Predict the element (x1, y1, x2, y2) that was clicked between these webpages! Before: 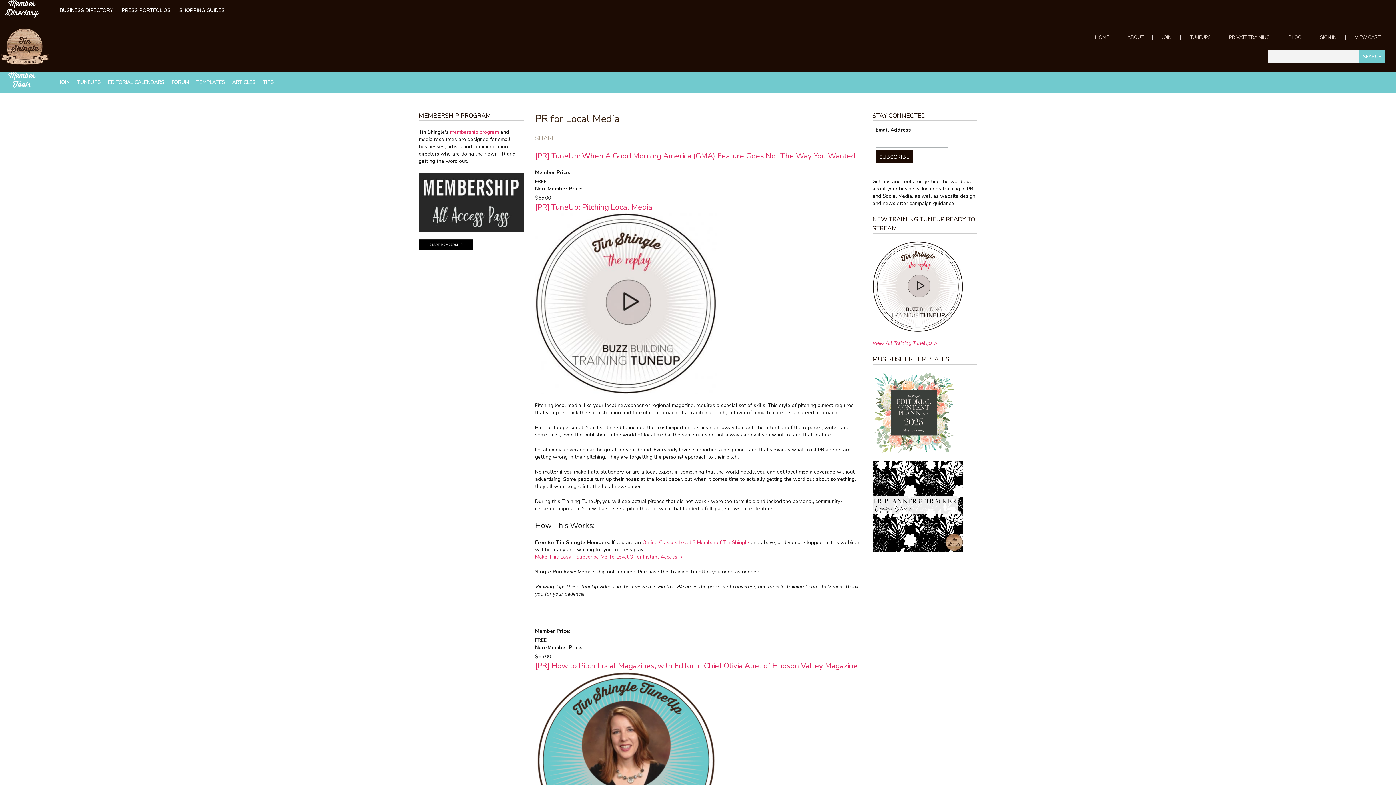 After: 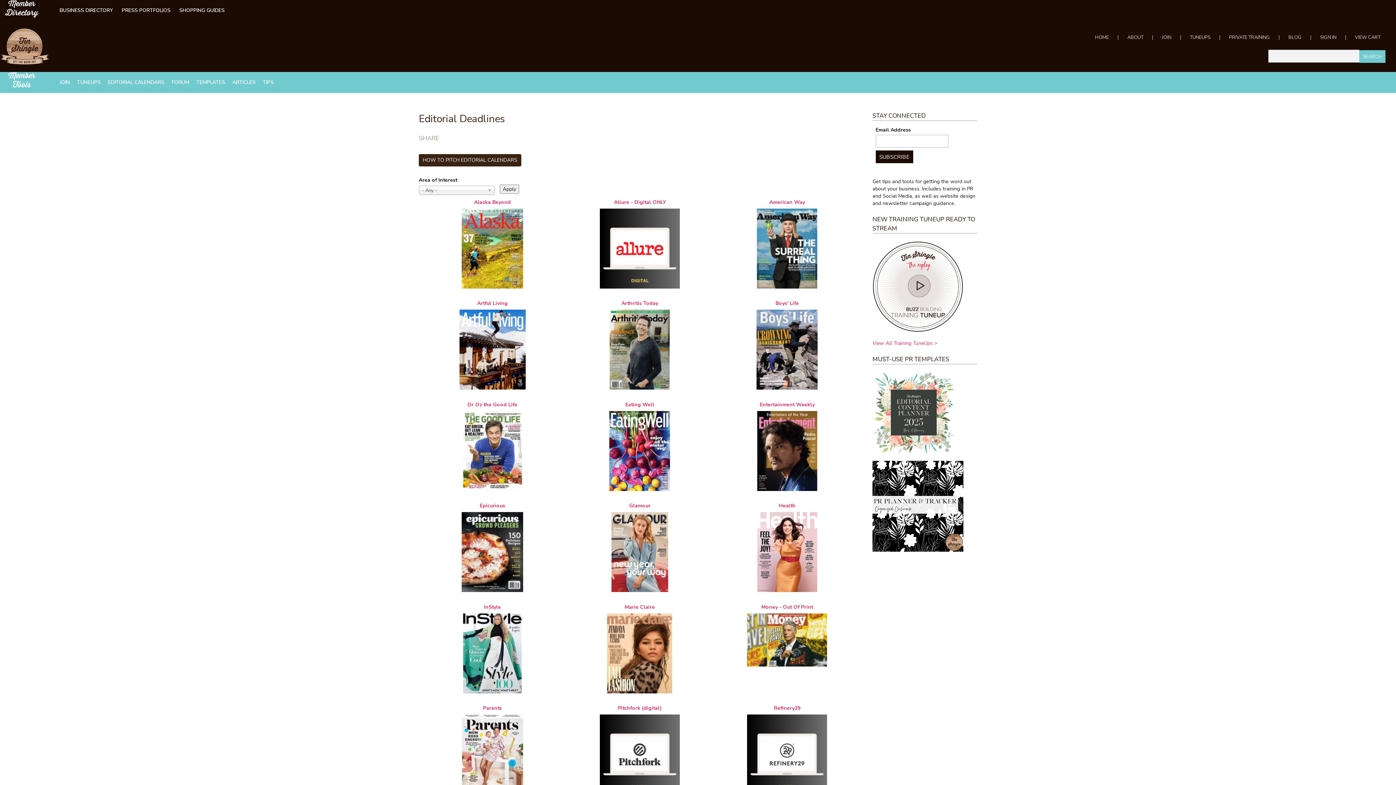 Action: label: EDITORIAL CALENDARS bbox: (108, 72, 164, 93)